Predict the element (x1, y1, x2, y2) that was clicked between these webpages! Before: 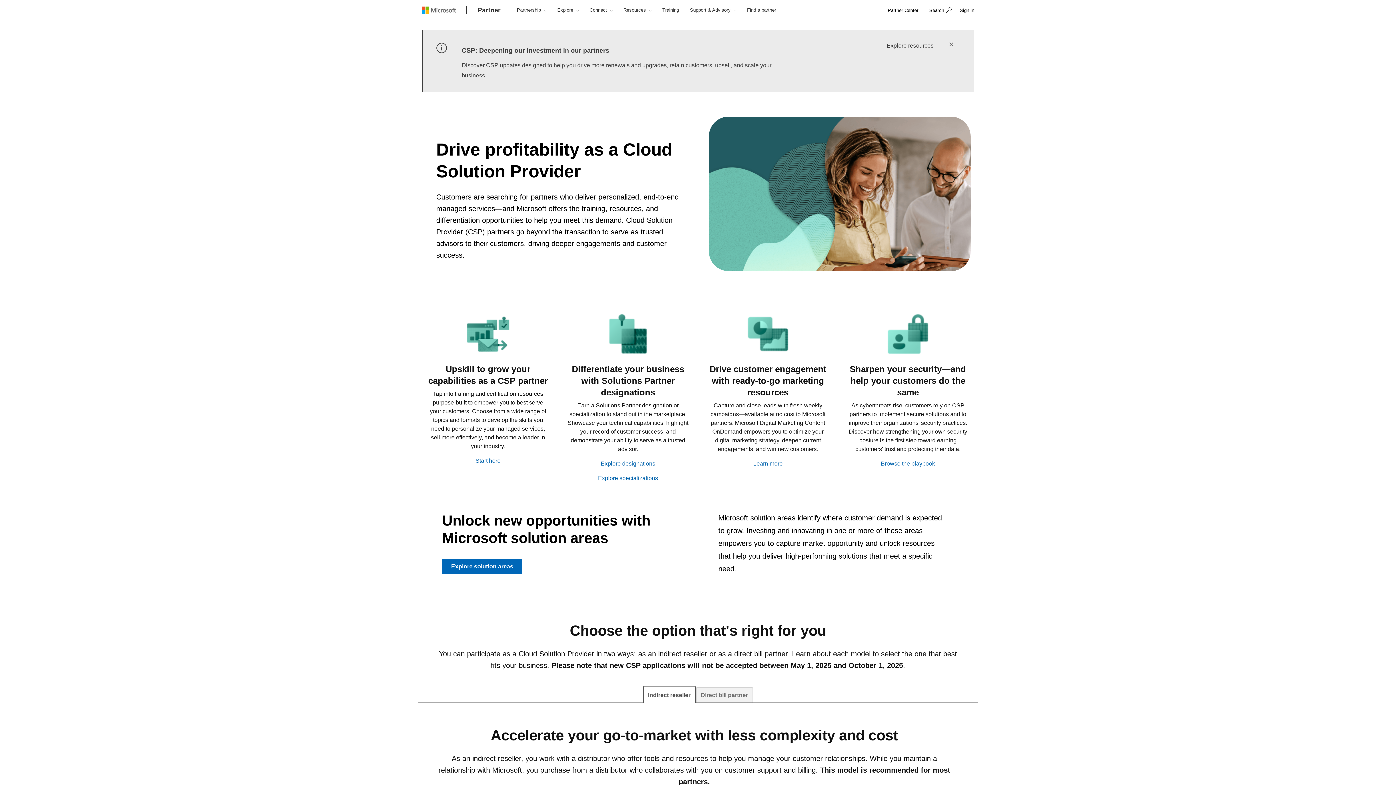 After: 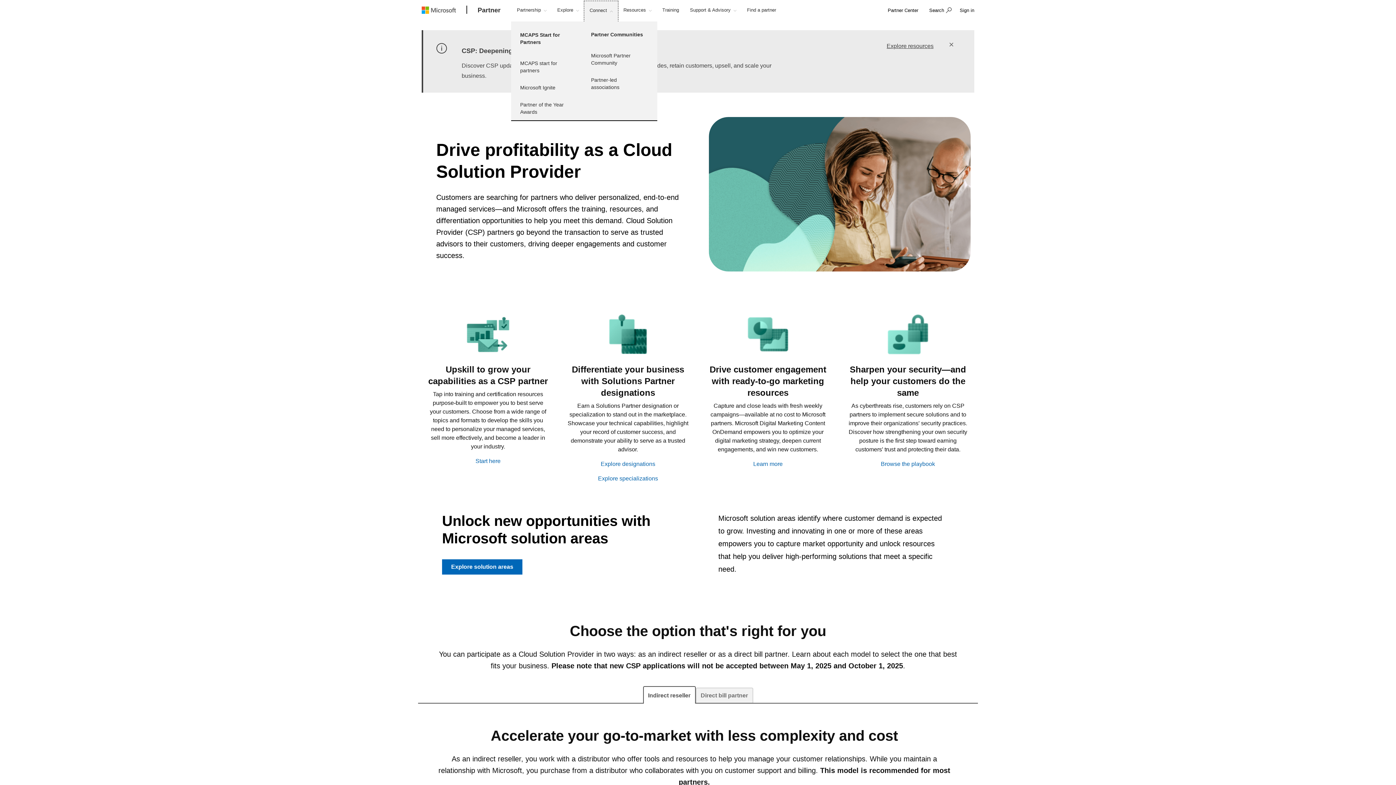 Action: bbox: (584, 0, 618, 21) label: Connect